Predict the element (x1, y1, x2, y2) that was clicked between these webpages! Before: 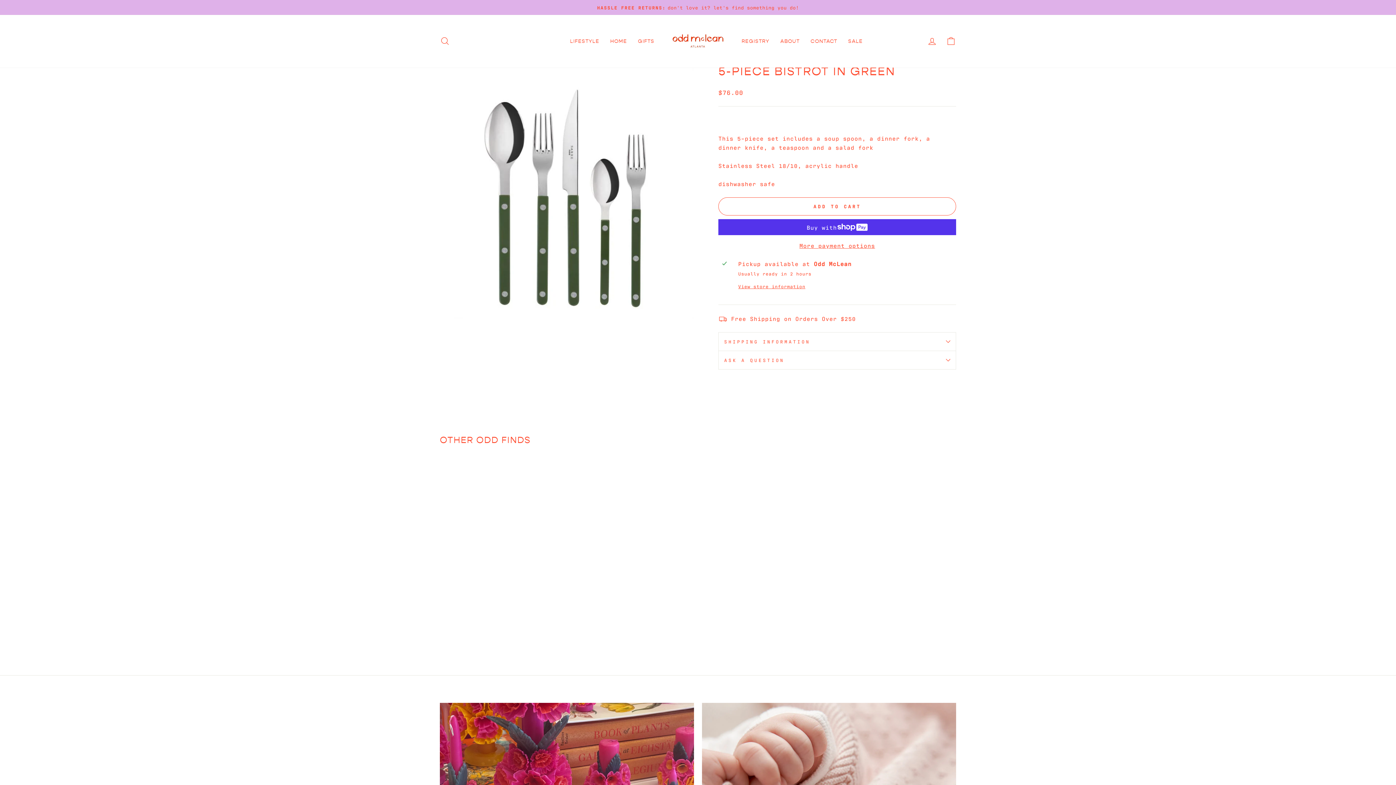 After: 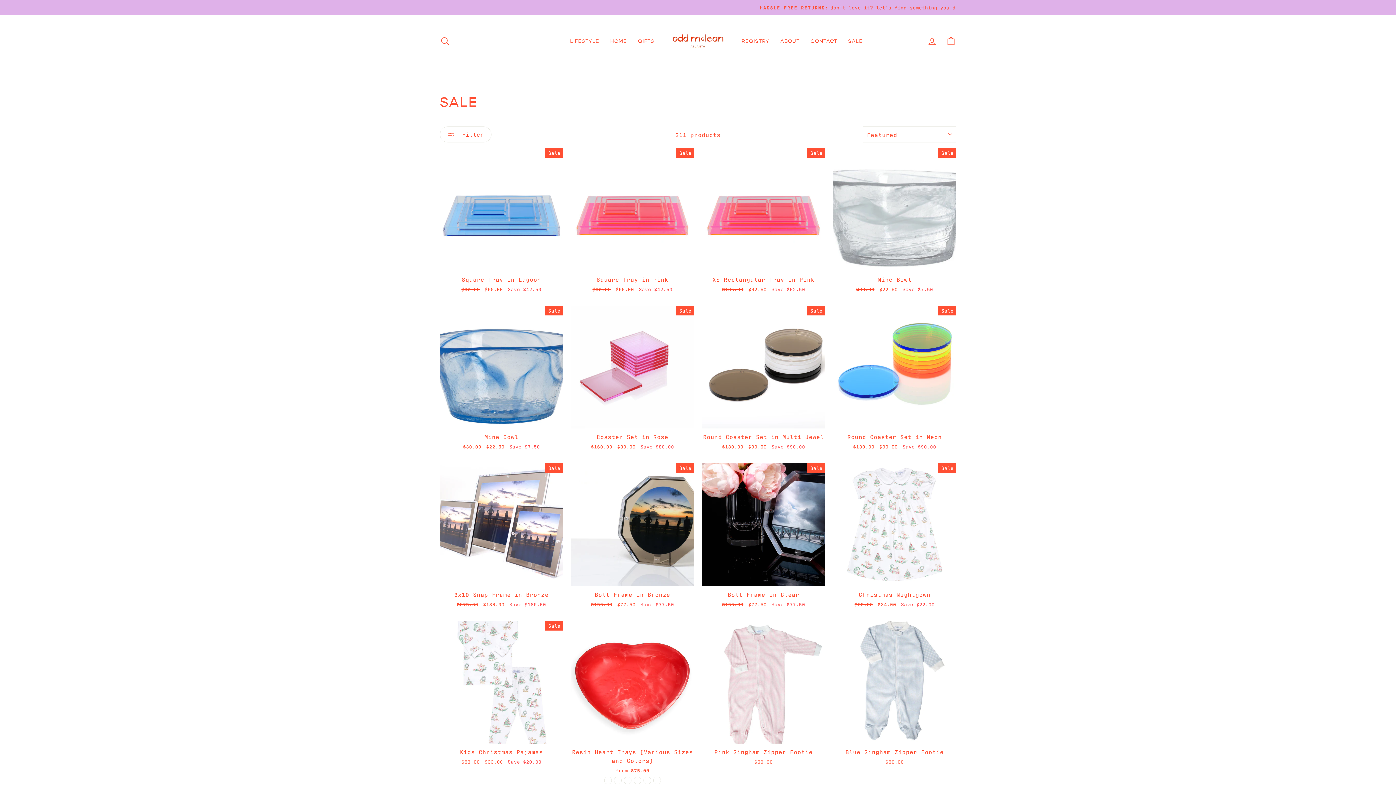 Action: label: SALE bbox: (842, 35, 868, 46)